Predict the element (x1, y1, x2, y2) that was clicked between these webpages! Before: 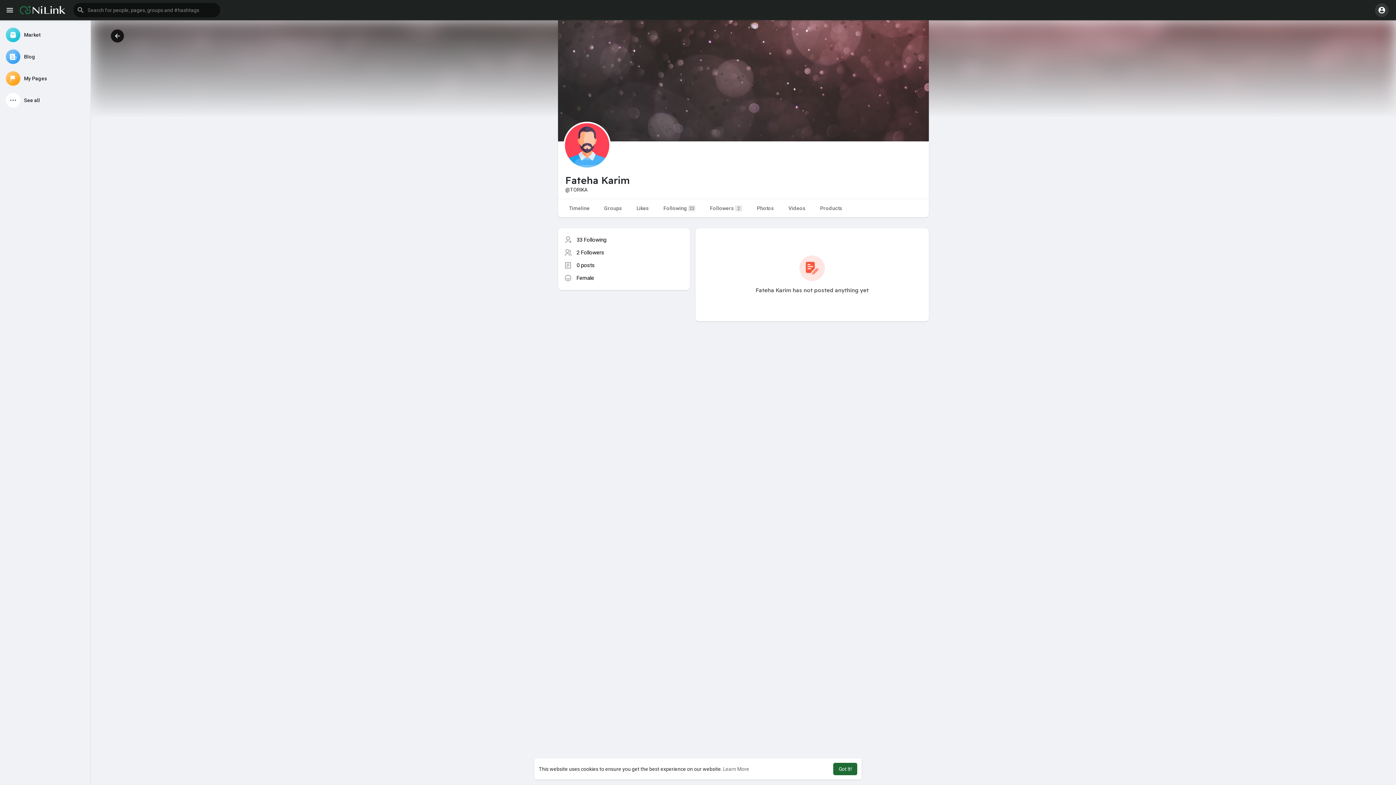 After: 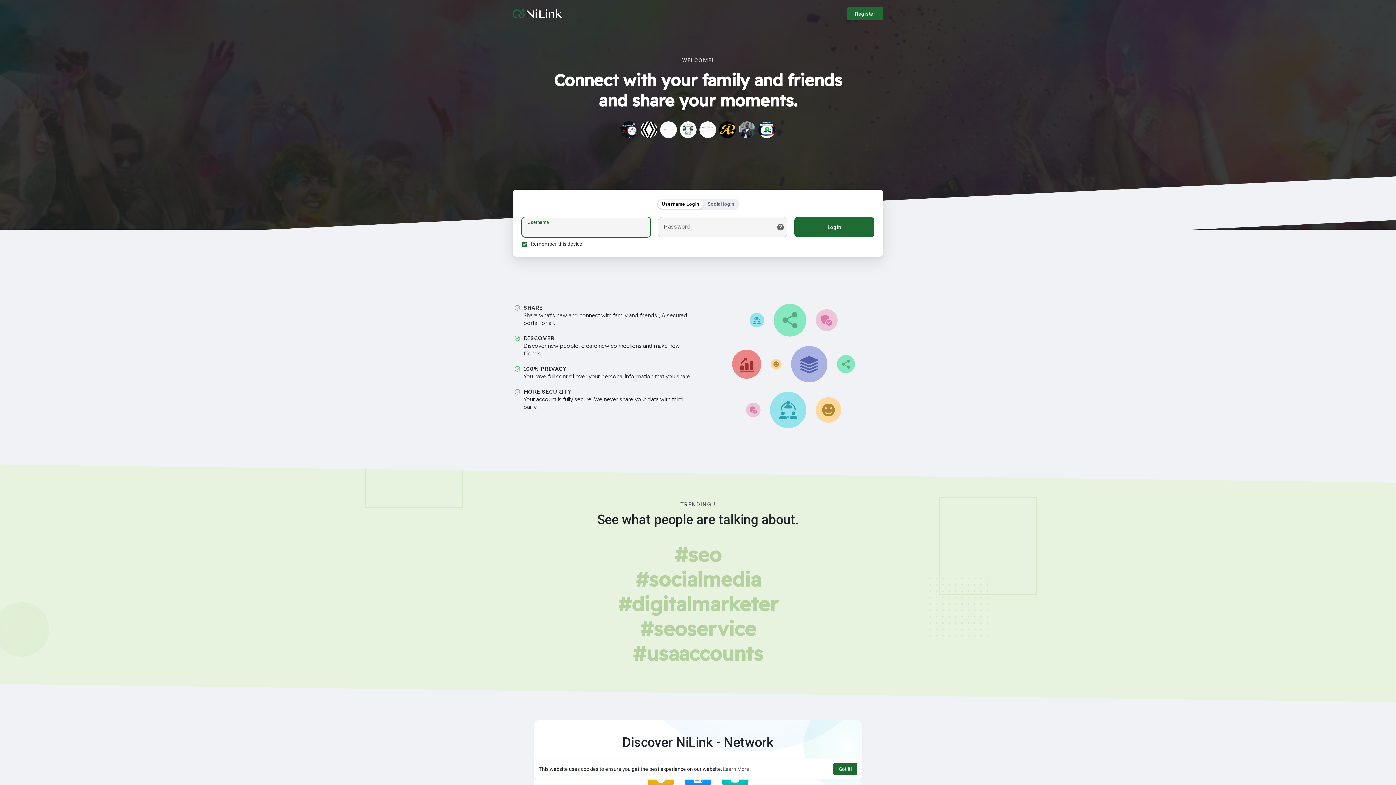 Action: bbox: (2, 68, 87, 88) label: My Pages